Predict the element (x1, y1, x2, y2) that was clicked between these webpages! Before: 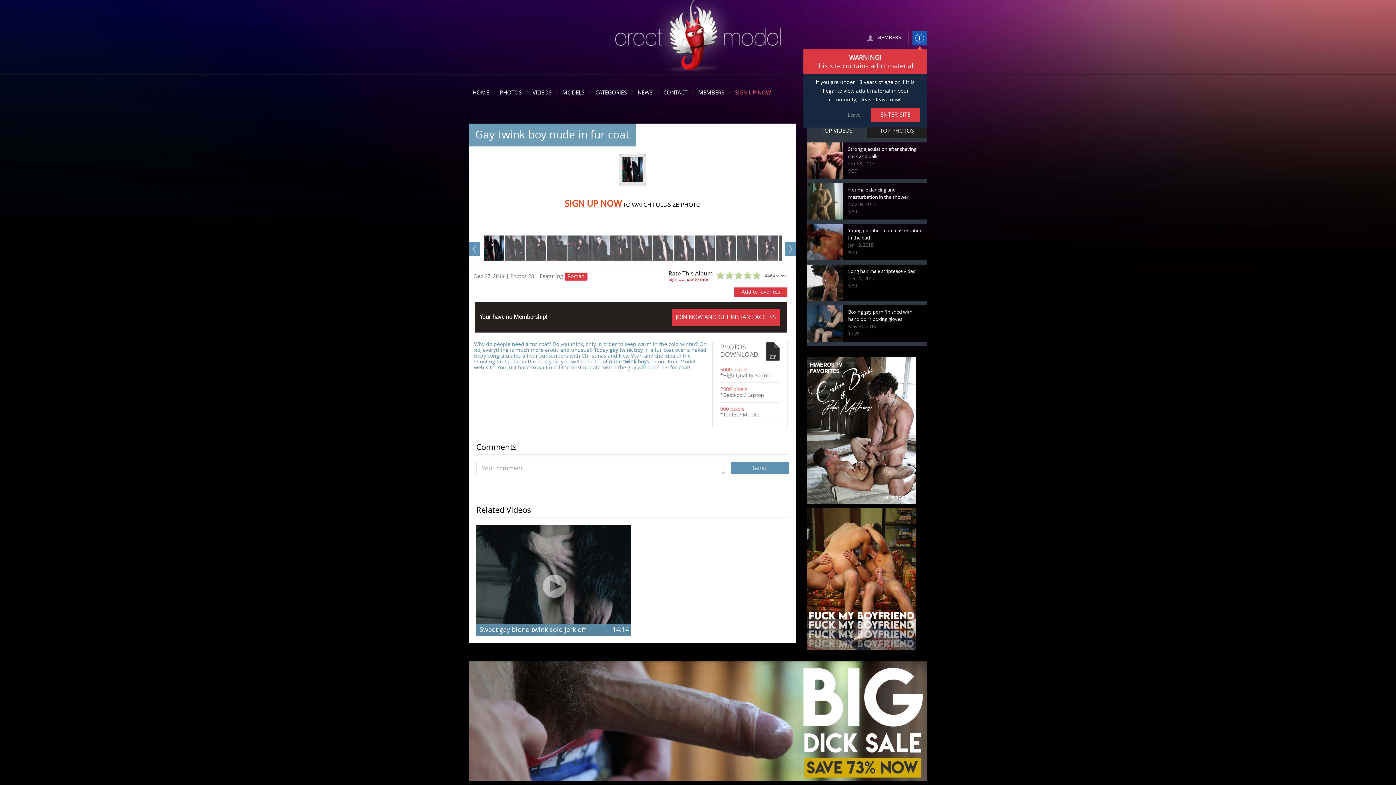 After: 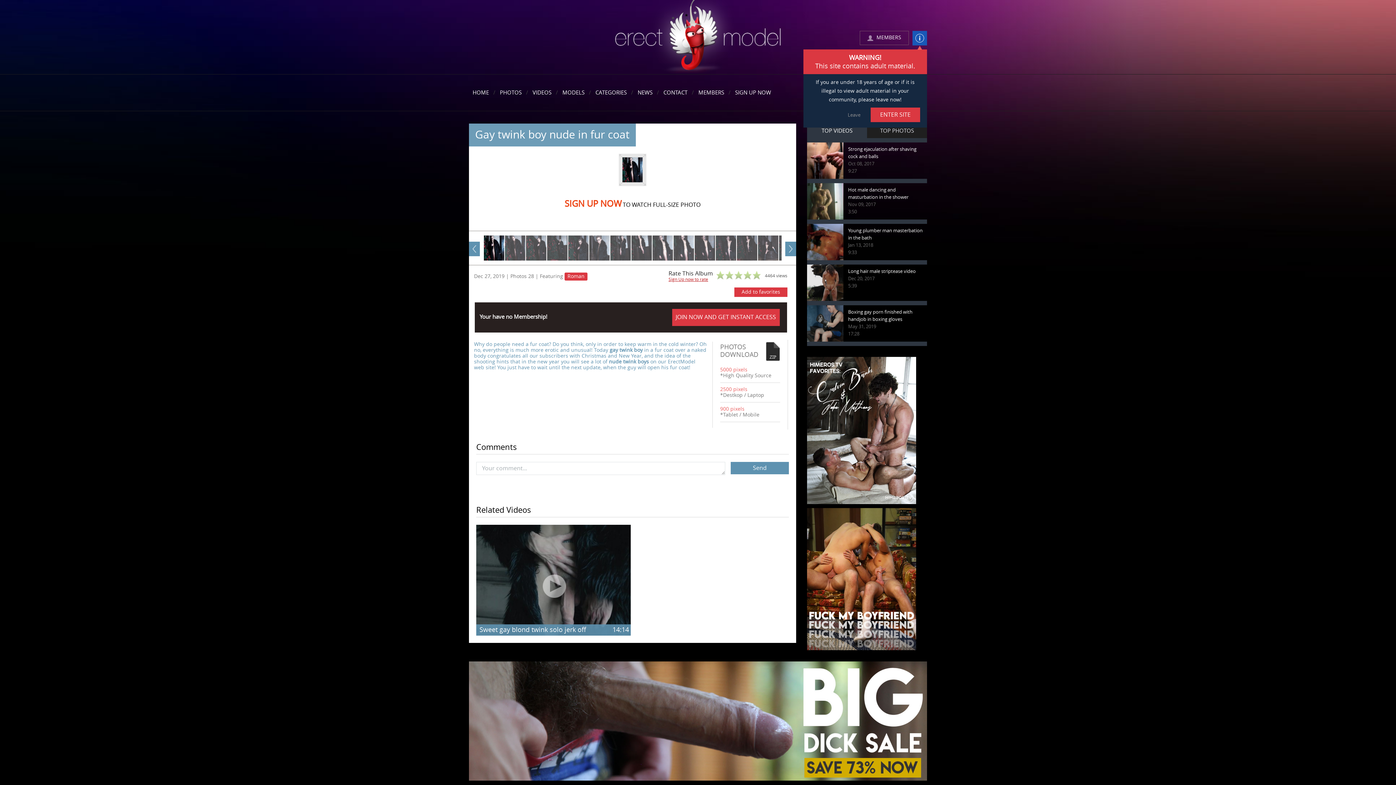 Action: bbox: (668, 277, 713, 282) label: Sign Up now to rate